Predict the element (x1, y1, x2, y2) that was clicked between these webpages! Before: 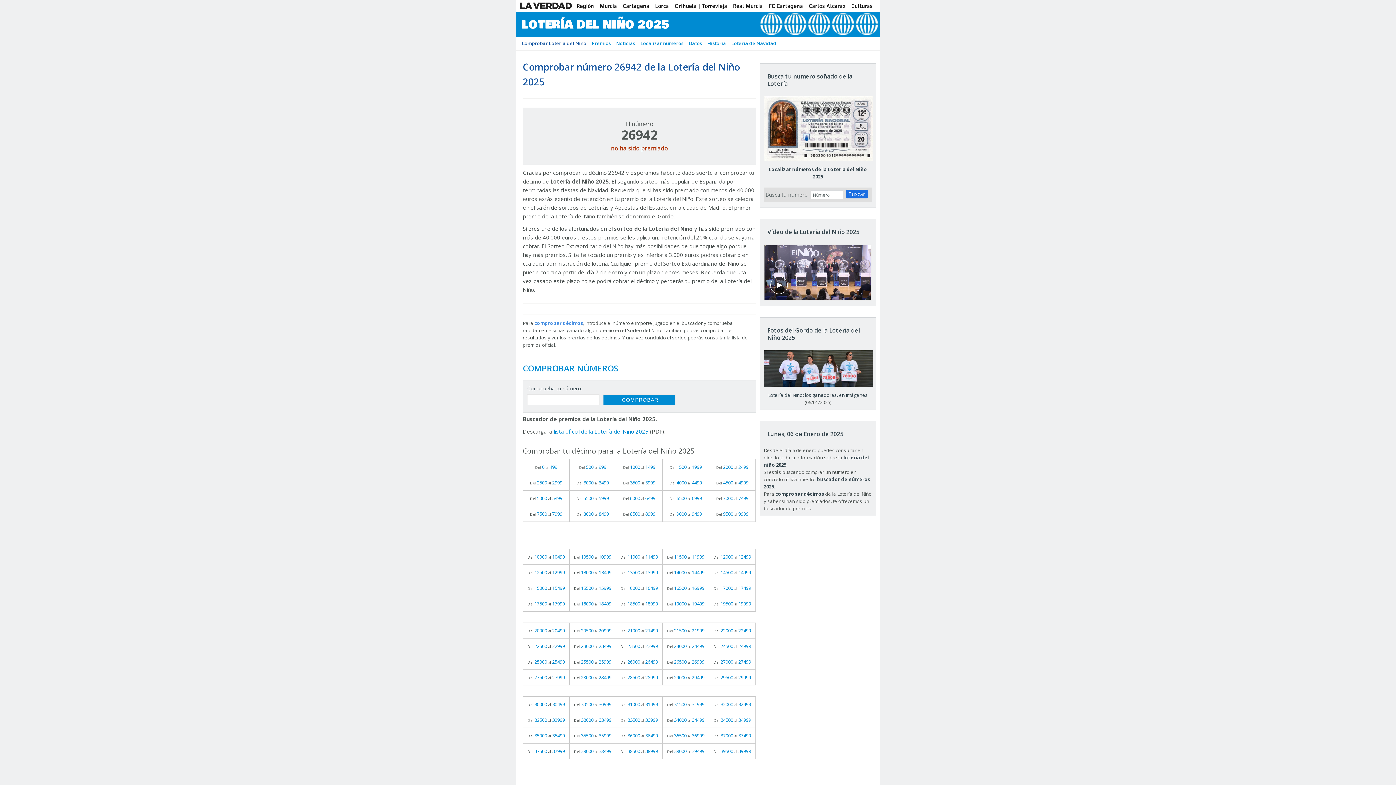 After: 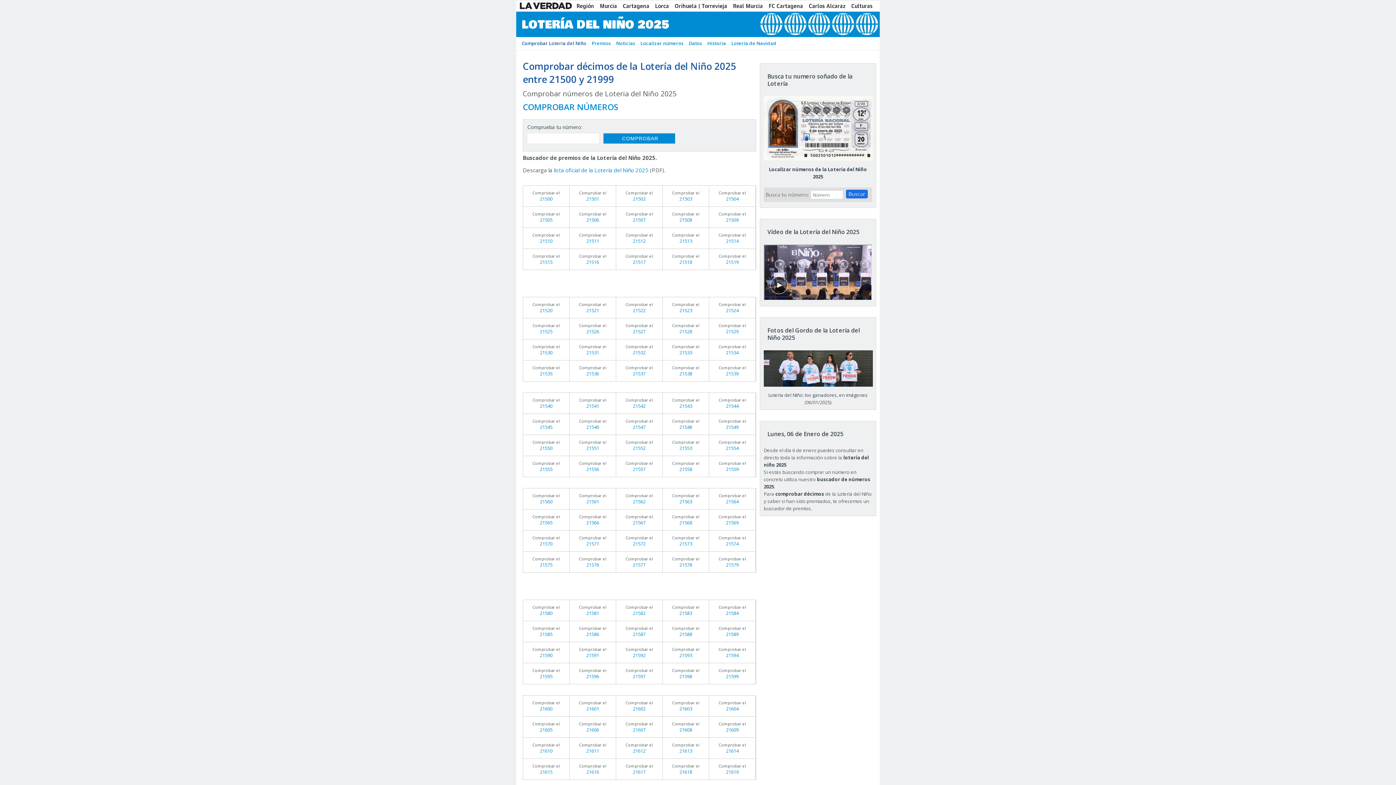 Action: bbox: (662, 623, 709, 638) label: Del 21500 al 21999